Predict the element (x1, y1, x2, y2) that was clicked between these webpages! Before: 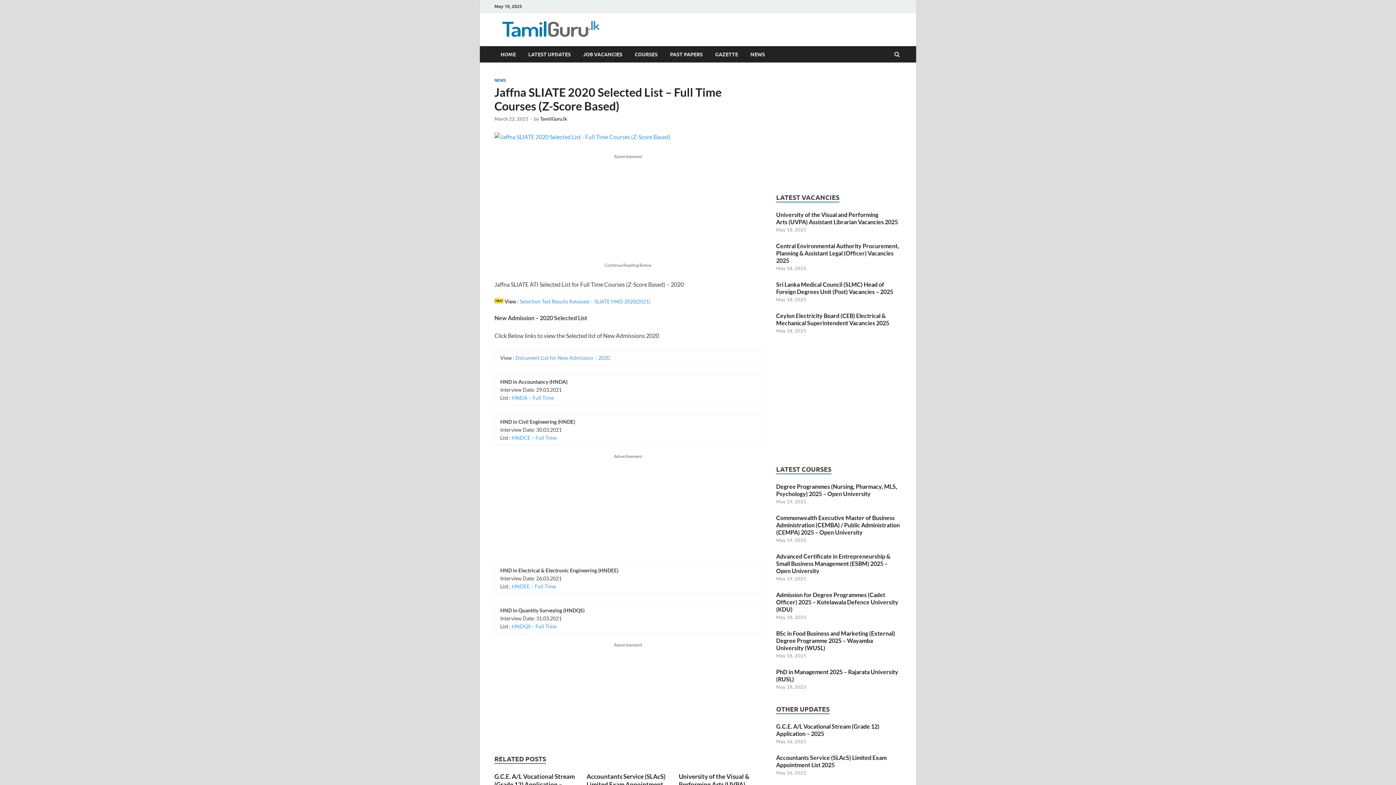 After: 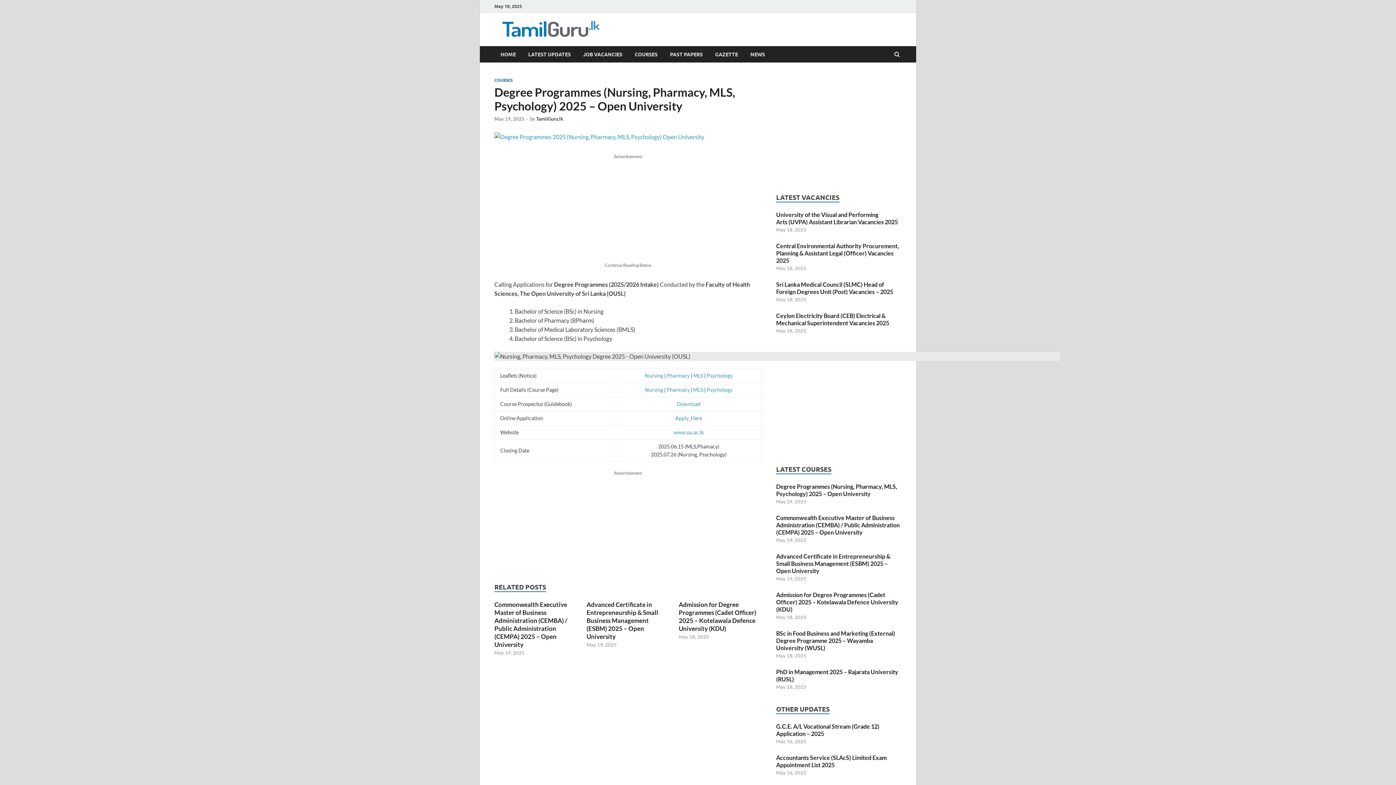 Action: bbox: (776, 483, 897, 497) label: Degree Programmes (Nursing, Pharmacy, MLS, Psychology) 2025 – Open University